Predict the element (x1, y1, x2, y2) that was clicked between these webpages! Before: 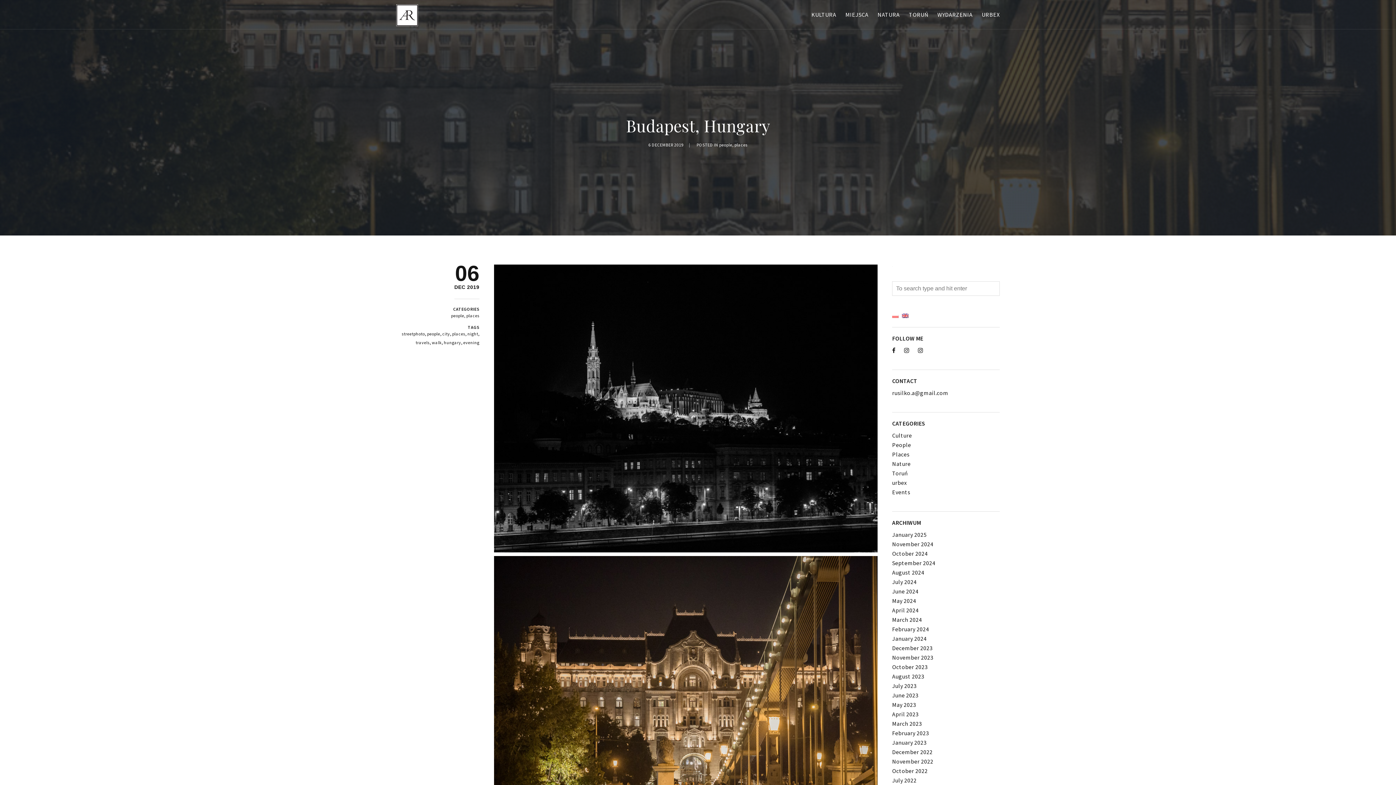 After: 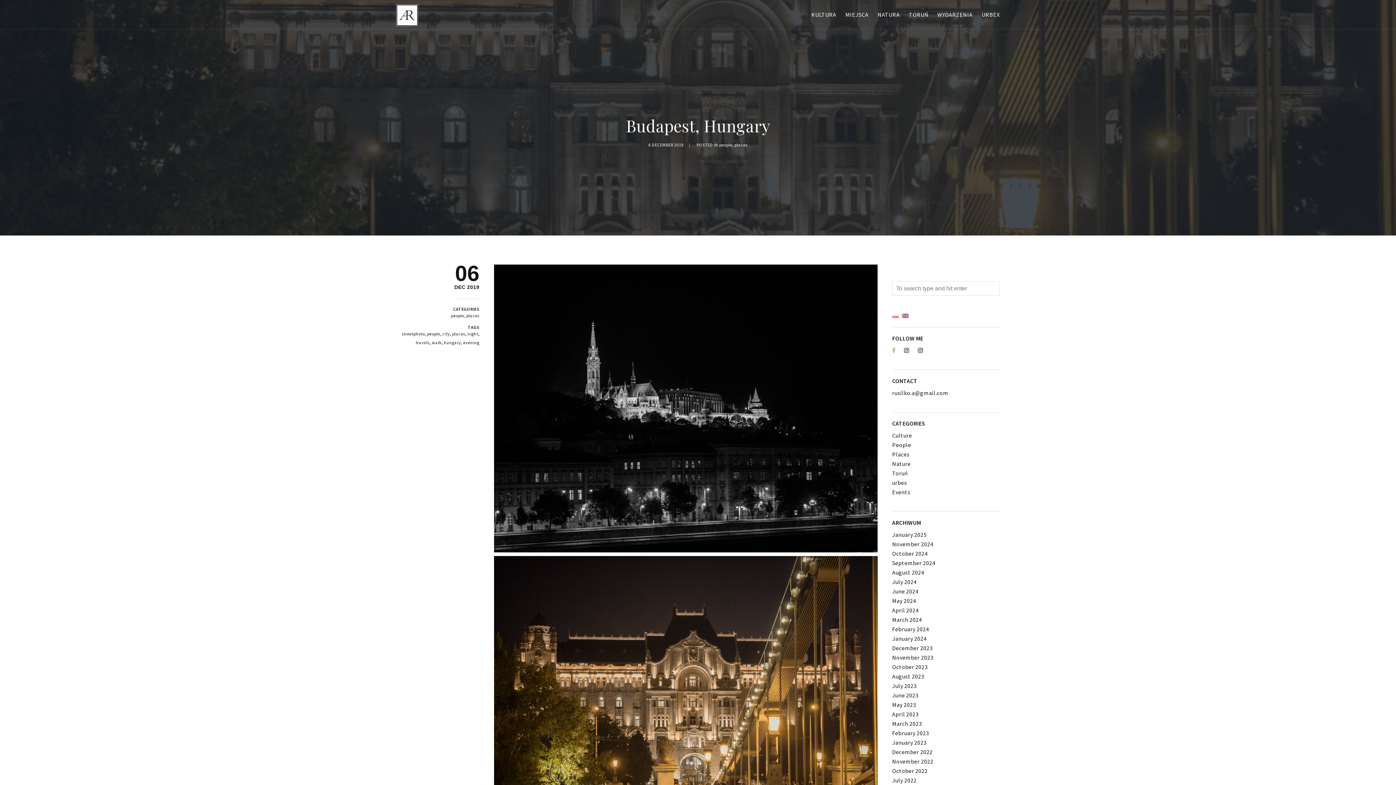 Action: label:   bbox: (892, 346, 897, 354)